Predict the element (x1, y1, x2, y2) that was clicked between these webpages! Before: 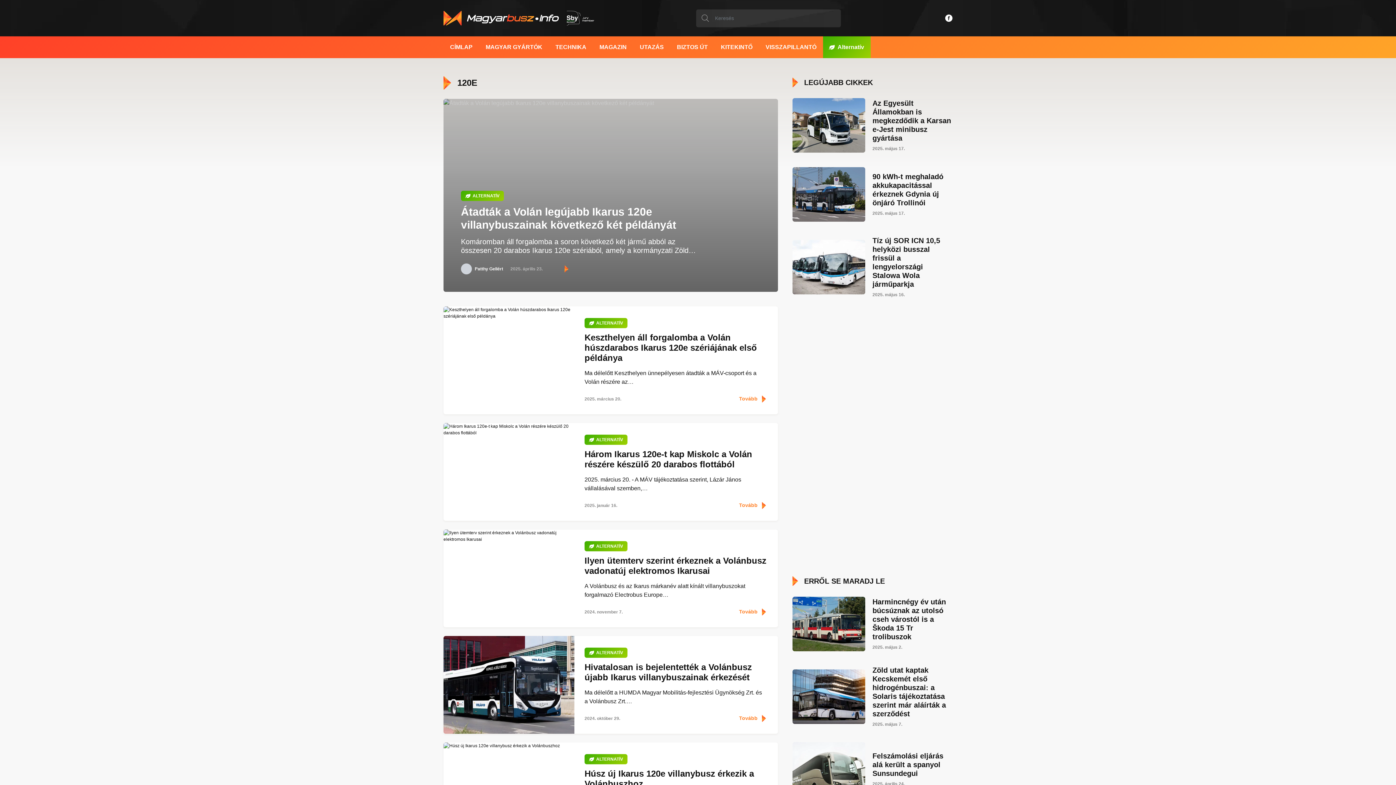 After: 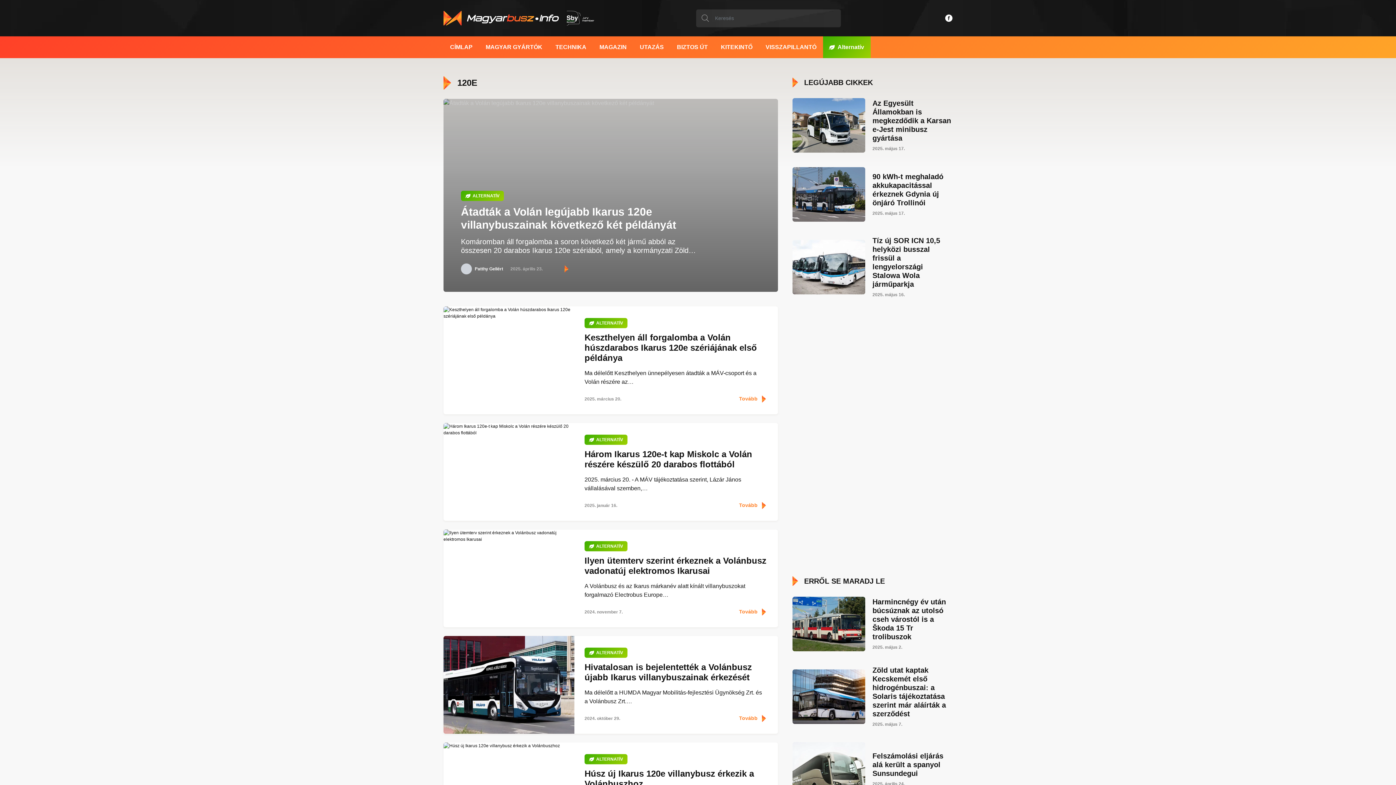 Action: bbox: (945, 14, 952, 21)